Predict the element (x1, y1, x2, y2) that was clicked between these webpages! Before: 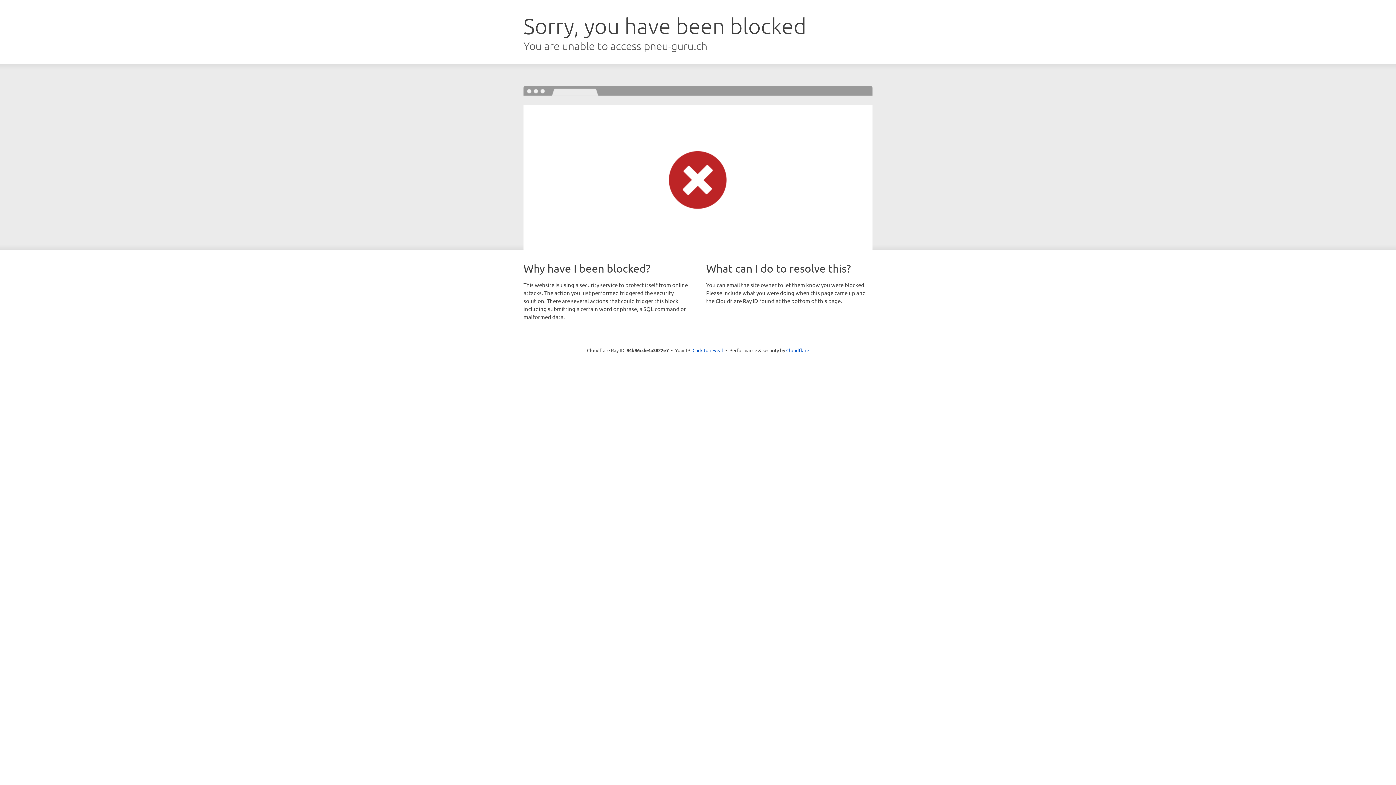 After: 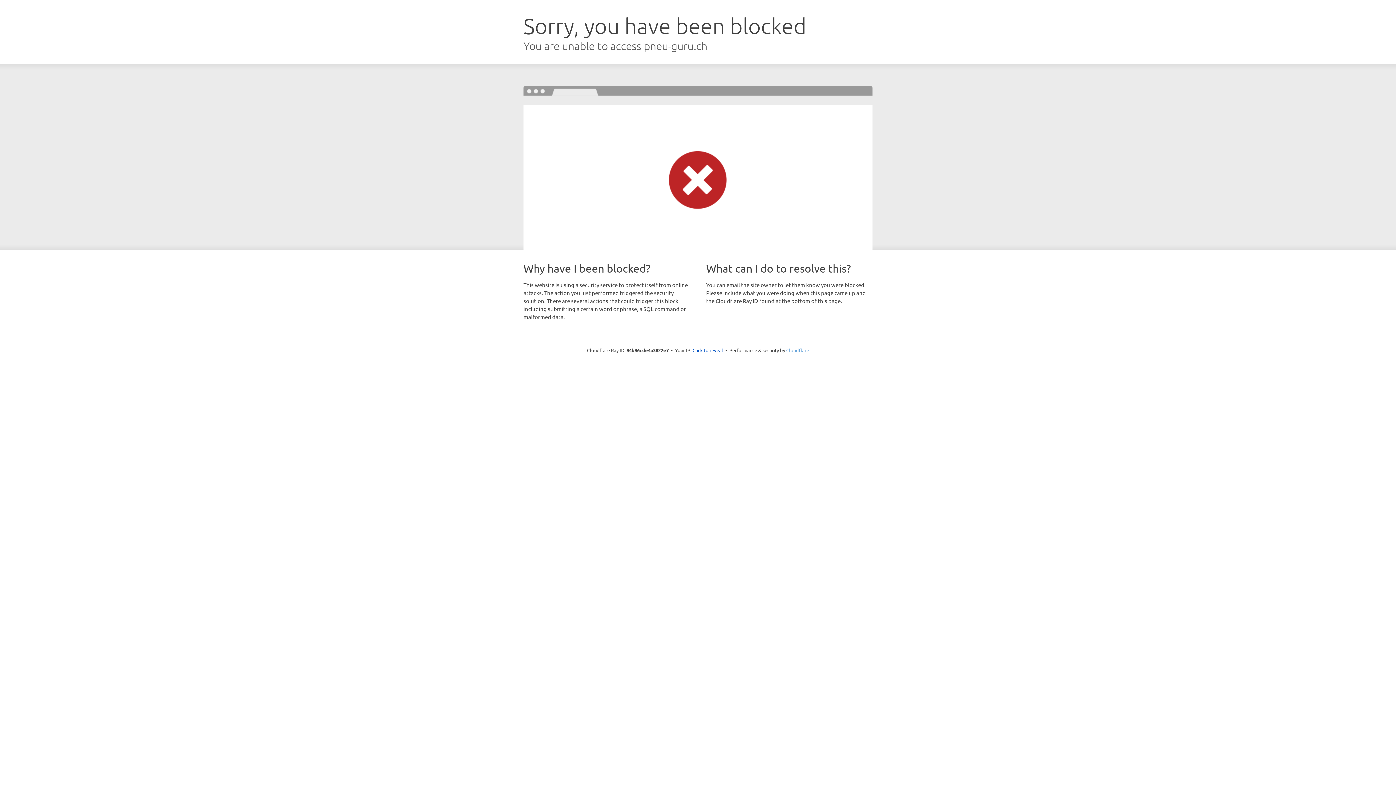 Action: label: Cloudflare bbox: (786, 347, 809, 353)